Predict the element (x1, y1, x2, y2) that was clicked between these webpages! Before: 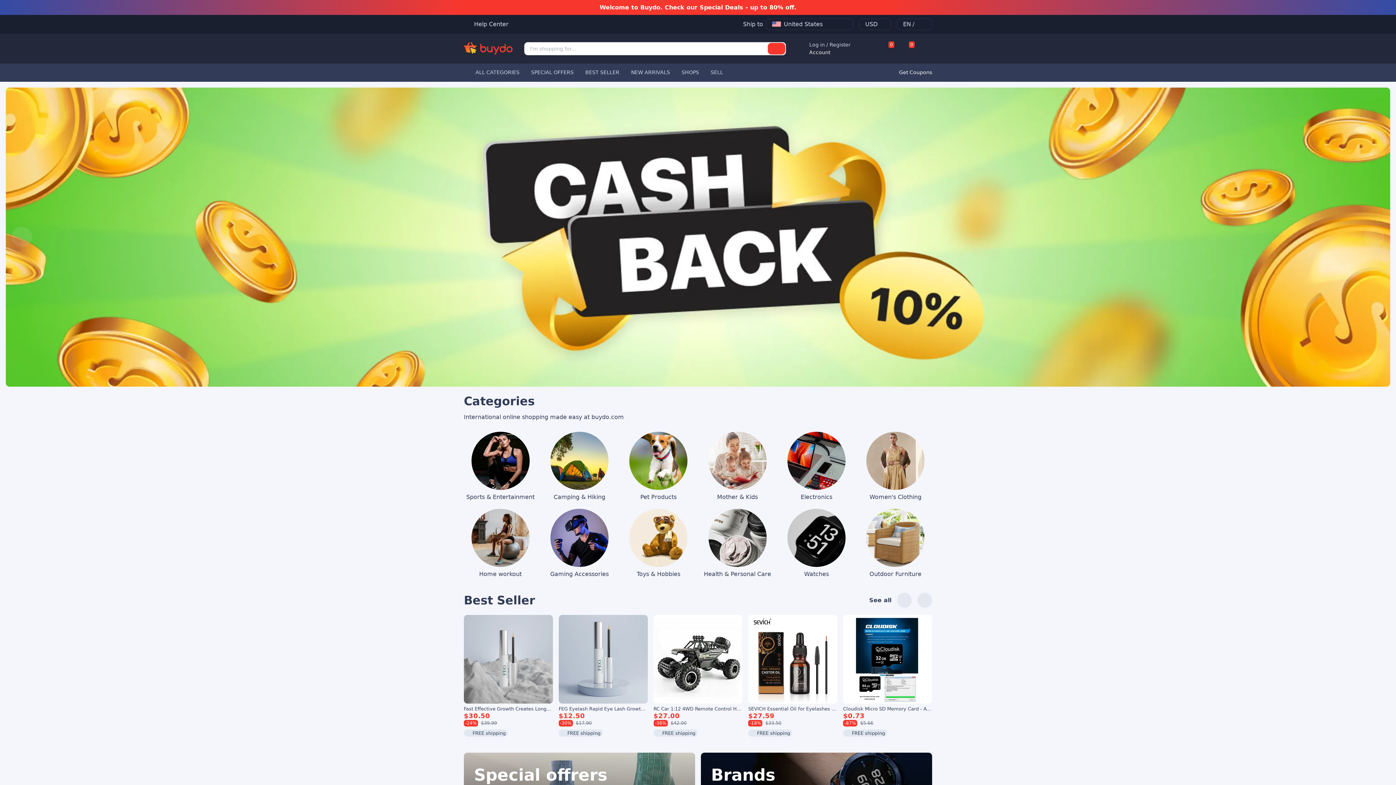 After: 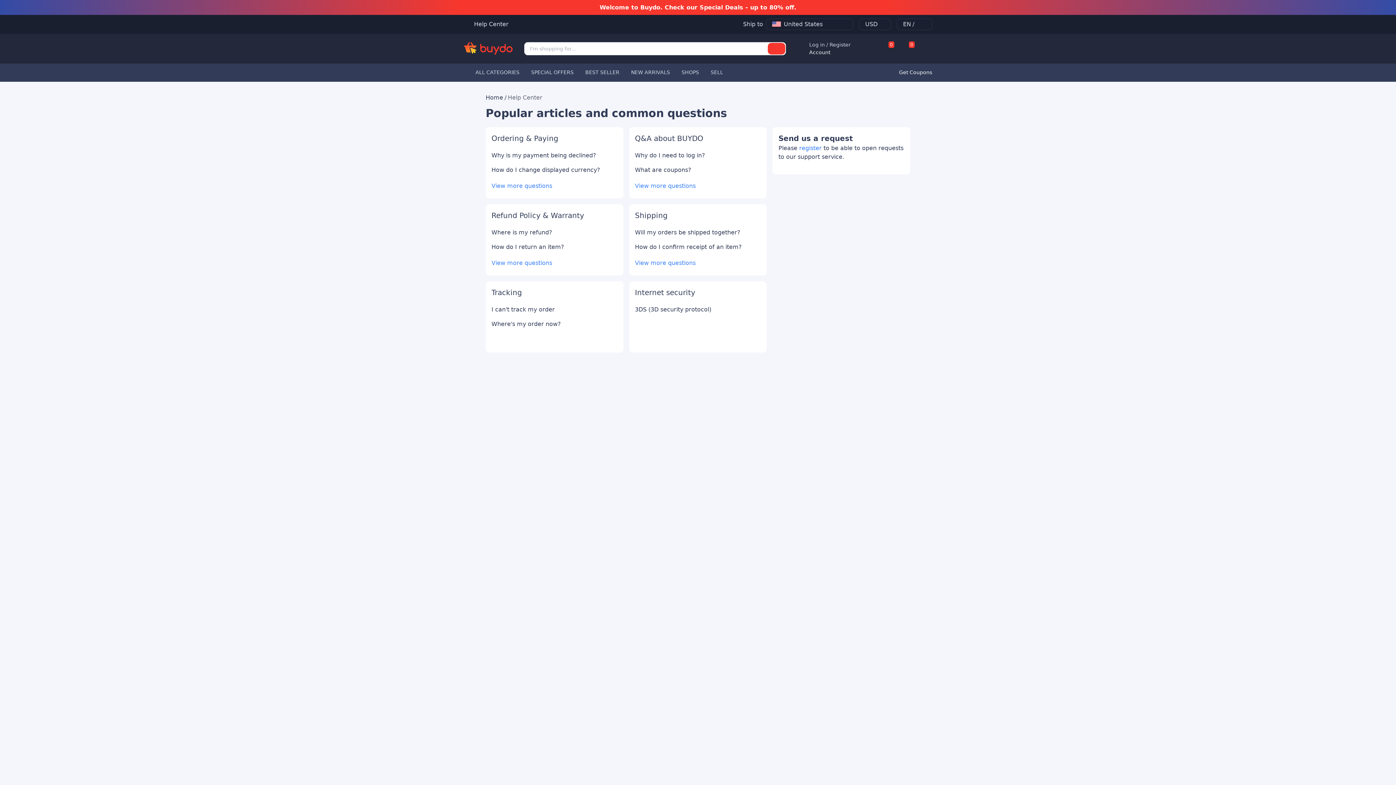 Action: bbox: (464, 19, 508, 28) label: Help Center